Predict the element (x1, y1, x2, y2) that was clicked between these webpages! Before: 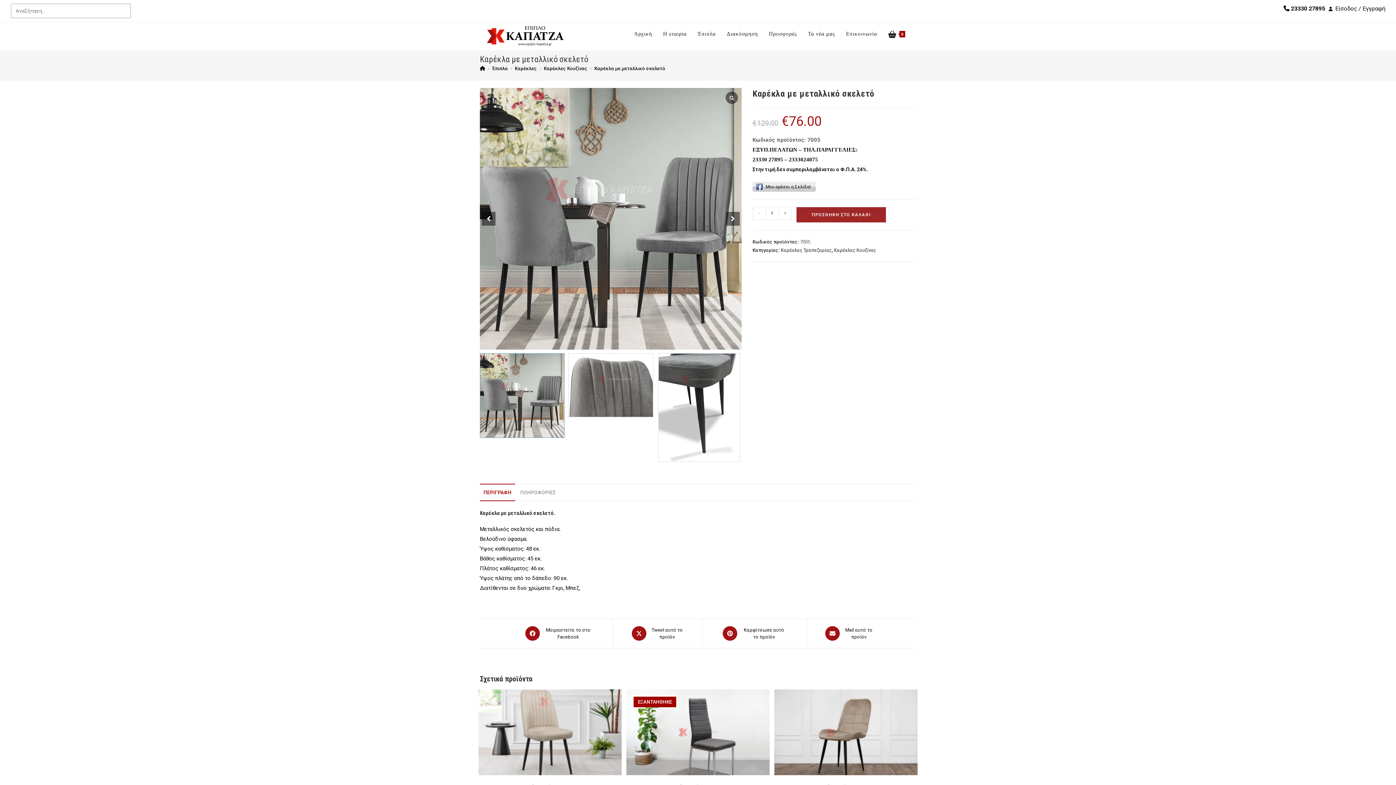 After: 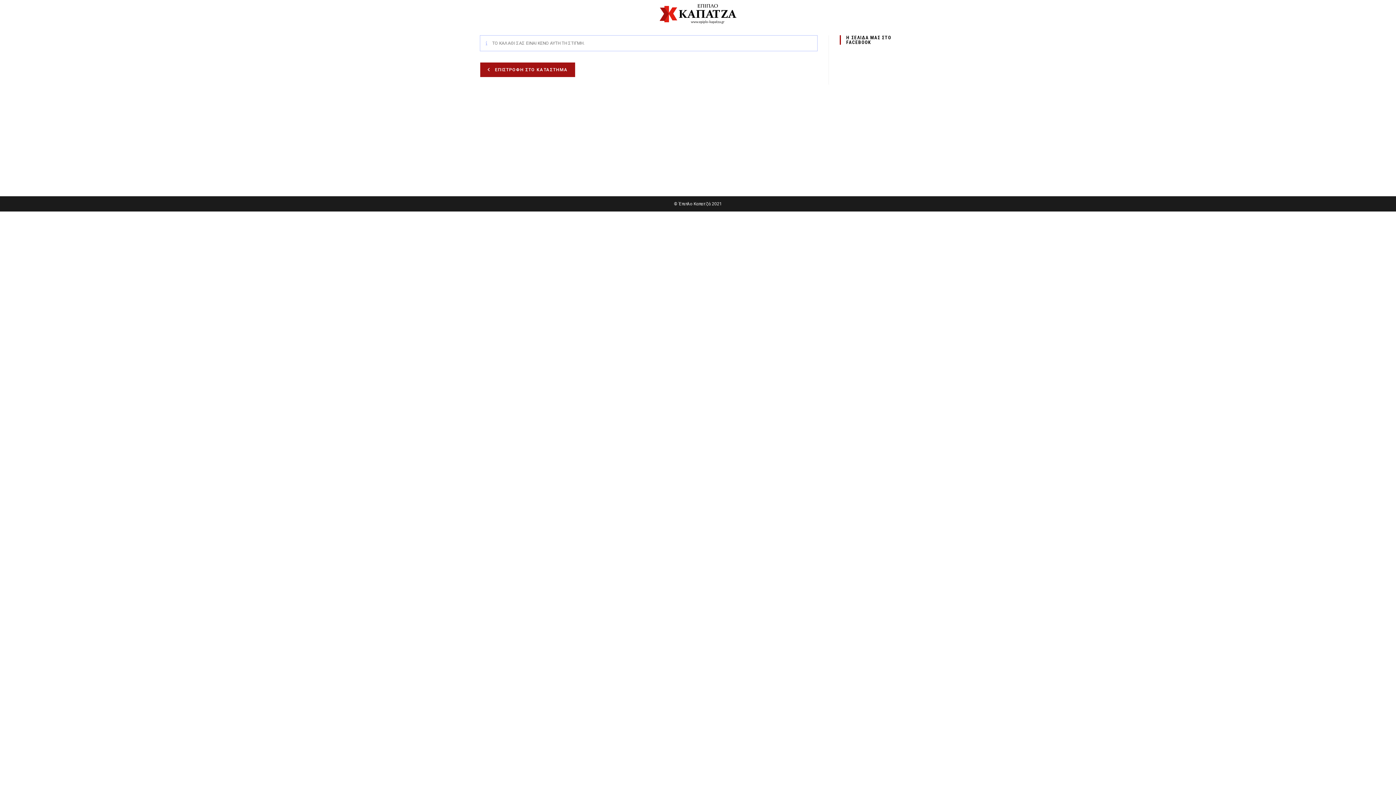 Action: label: 0 bbox: (882, 22, 910, 45)